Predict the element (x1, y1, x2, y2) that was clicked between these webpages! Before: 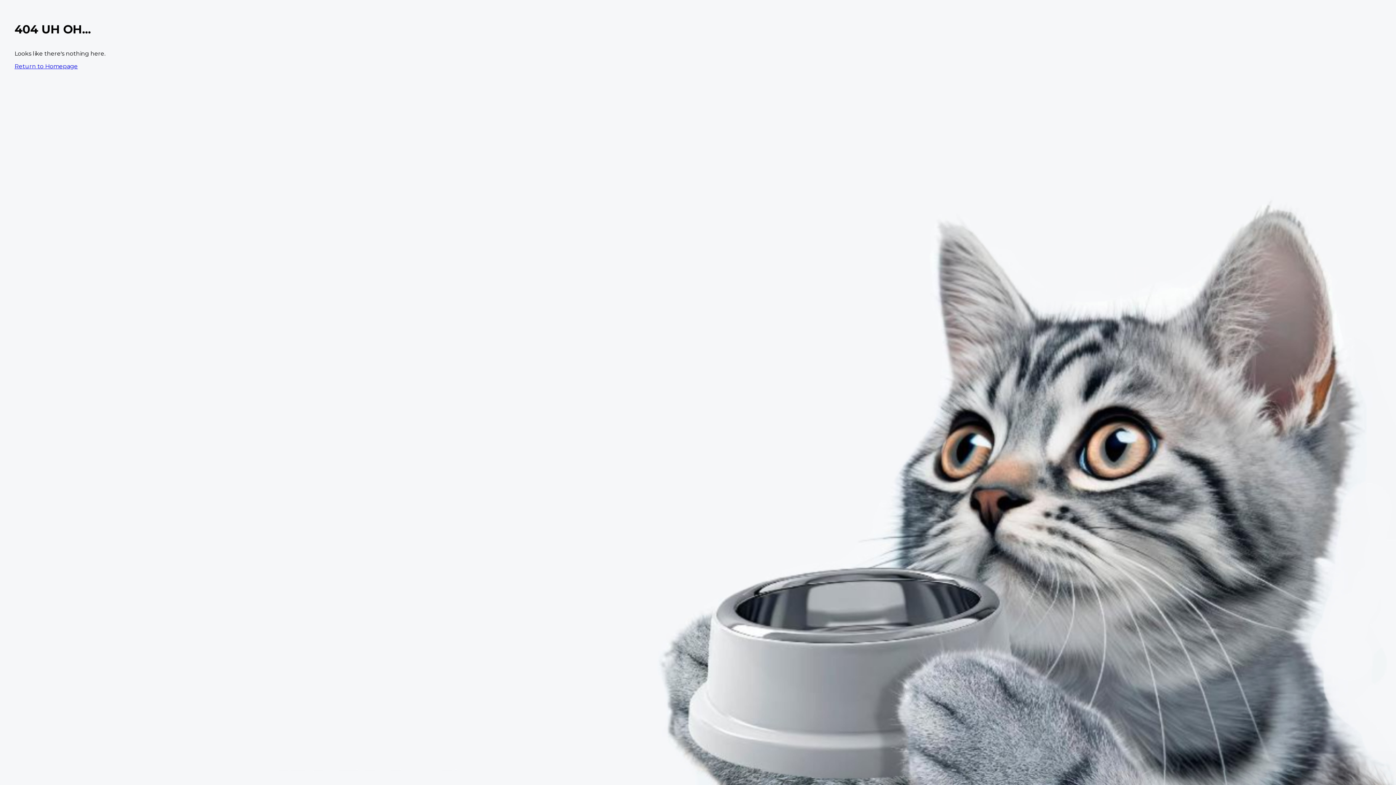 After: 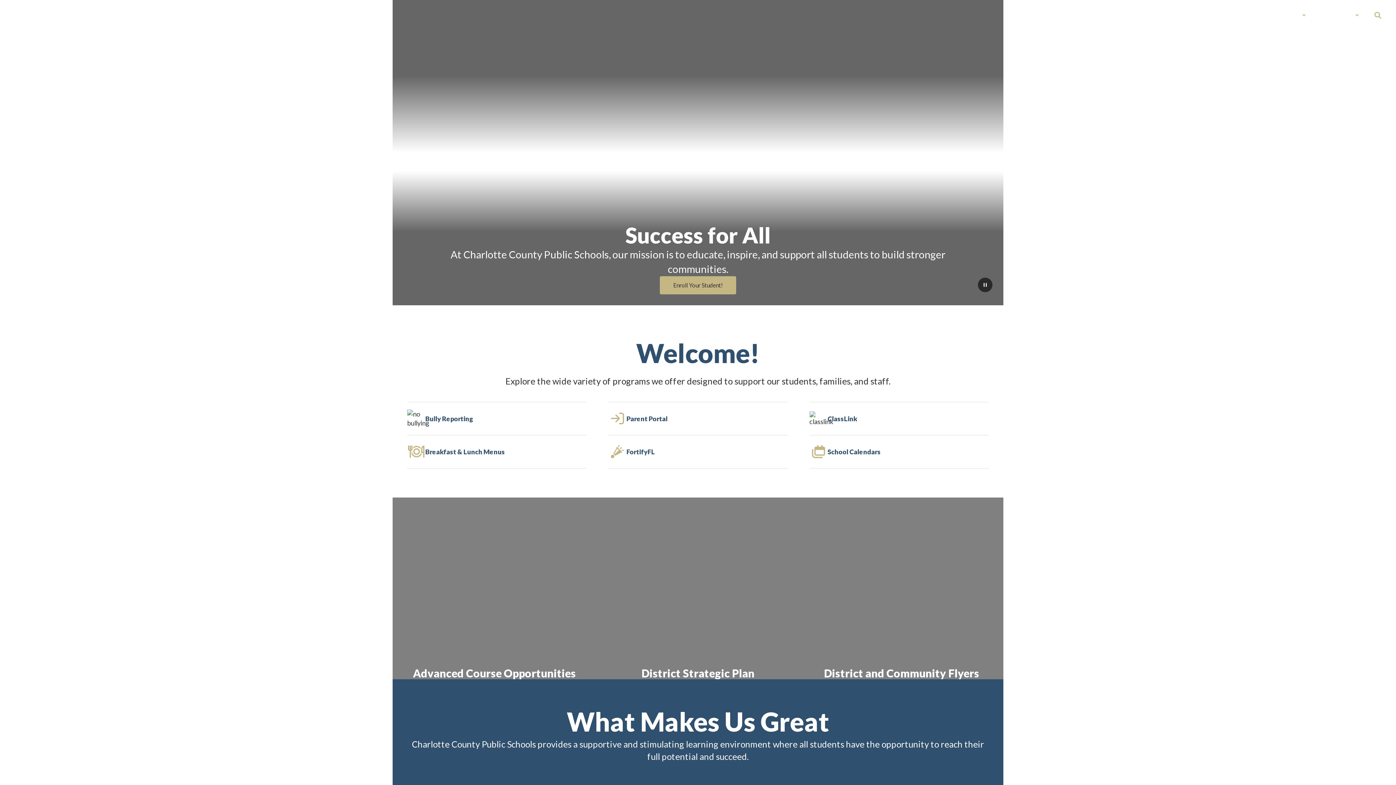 Action: bbox: (14, 62, 77, 69) label: Return to Homepage